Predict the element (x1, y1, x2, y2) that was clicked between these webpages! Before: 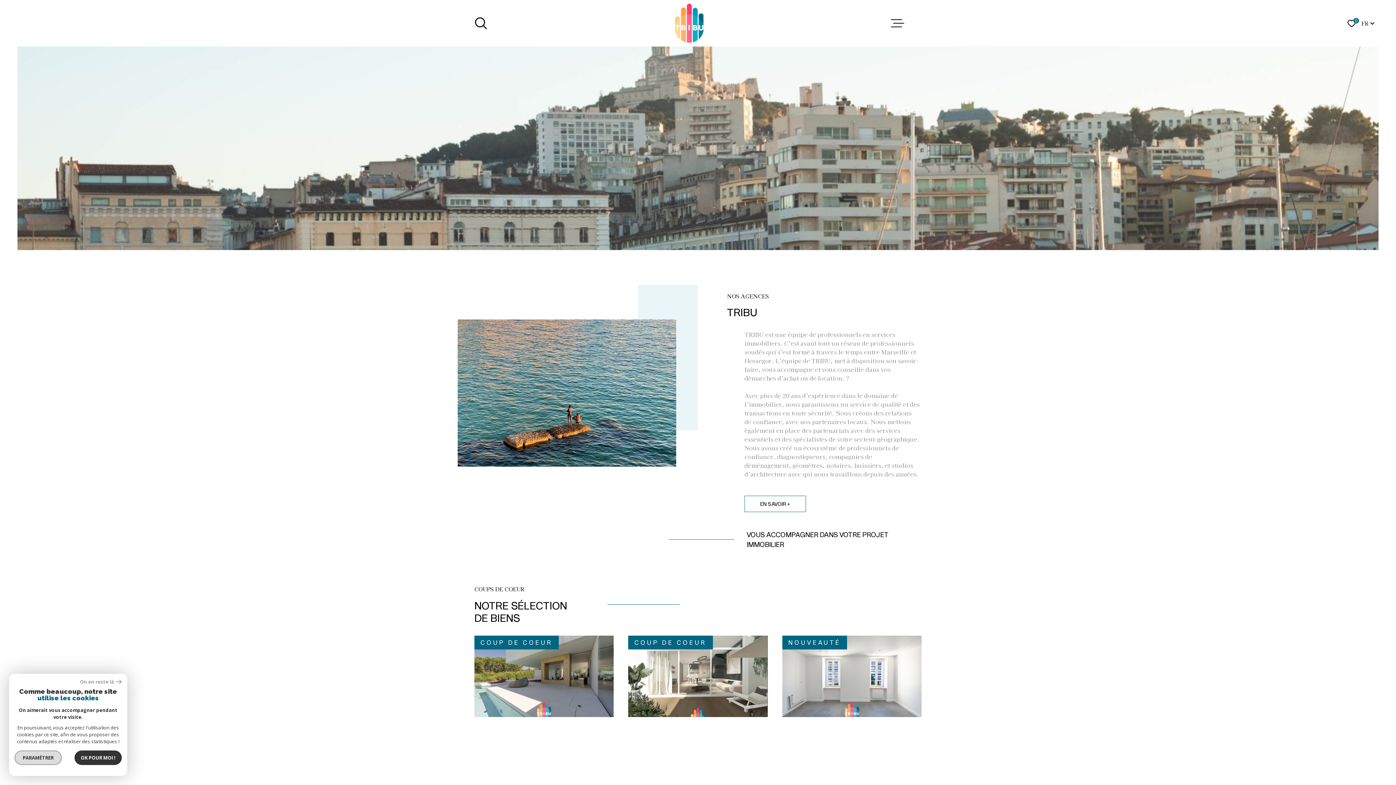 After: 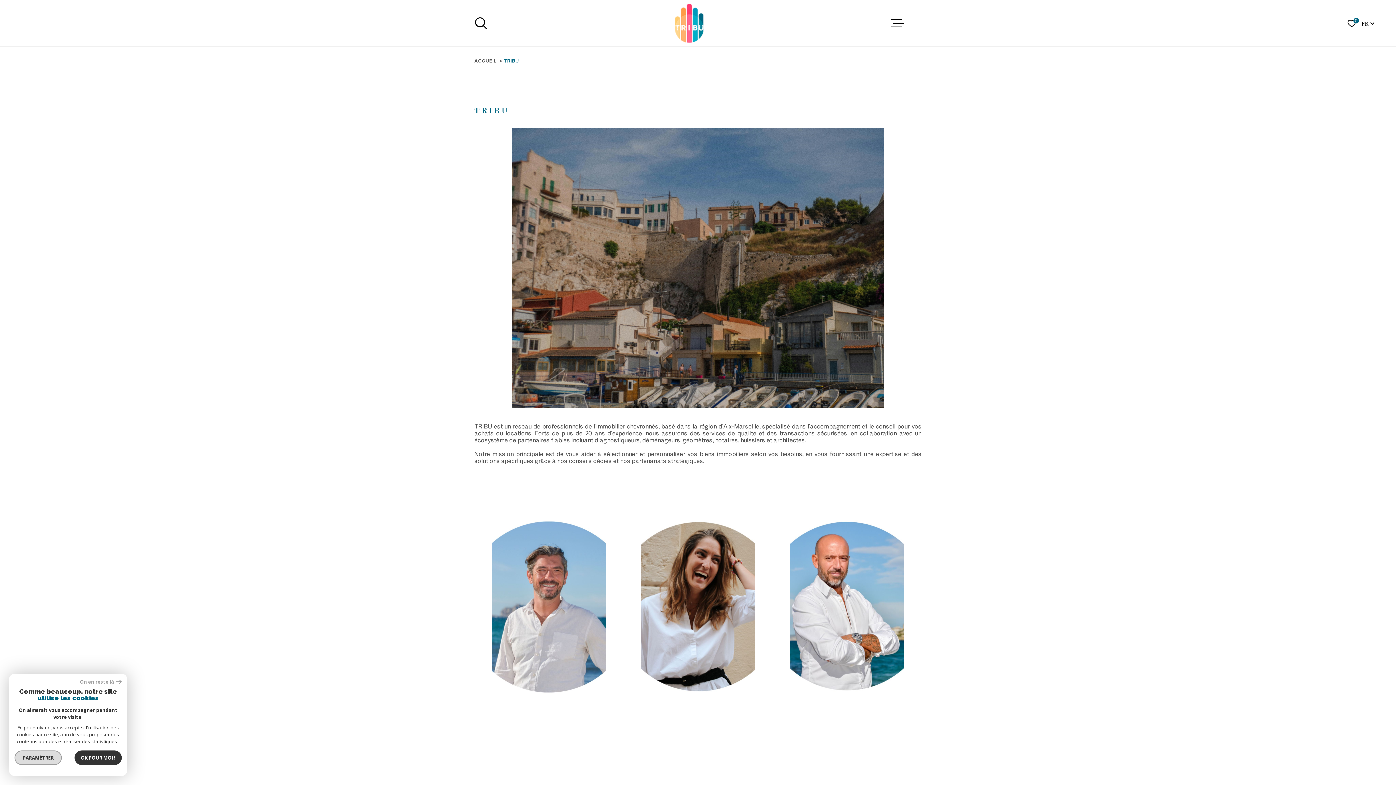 Action: bbox: (744, 496, 806, 512) label: EN SAVOIR +